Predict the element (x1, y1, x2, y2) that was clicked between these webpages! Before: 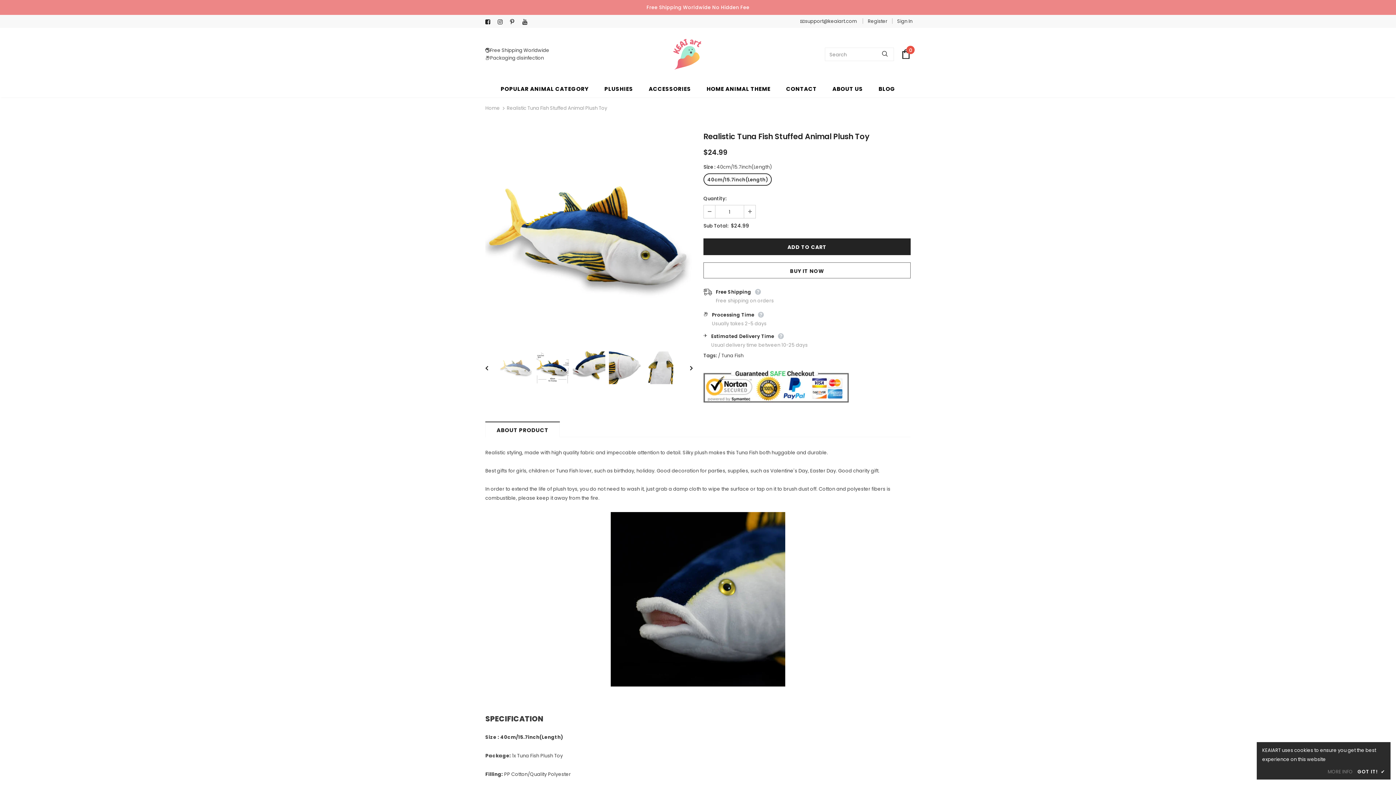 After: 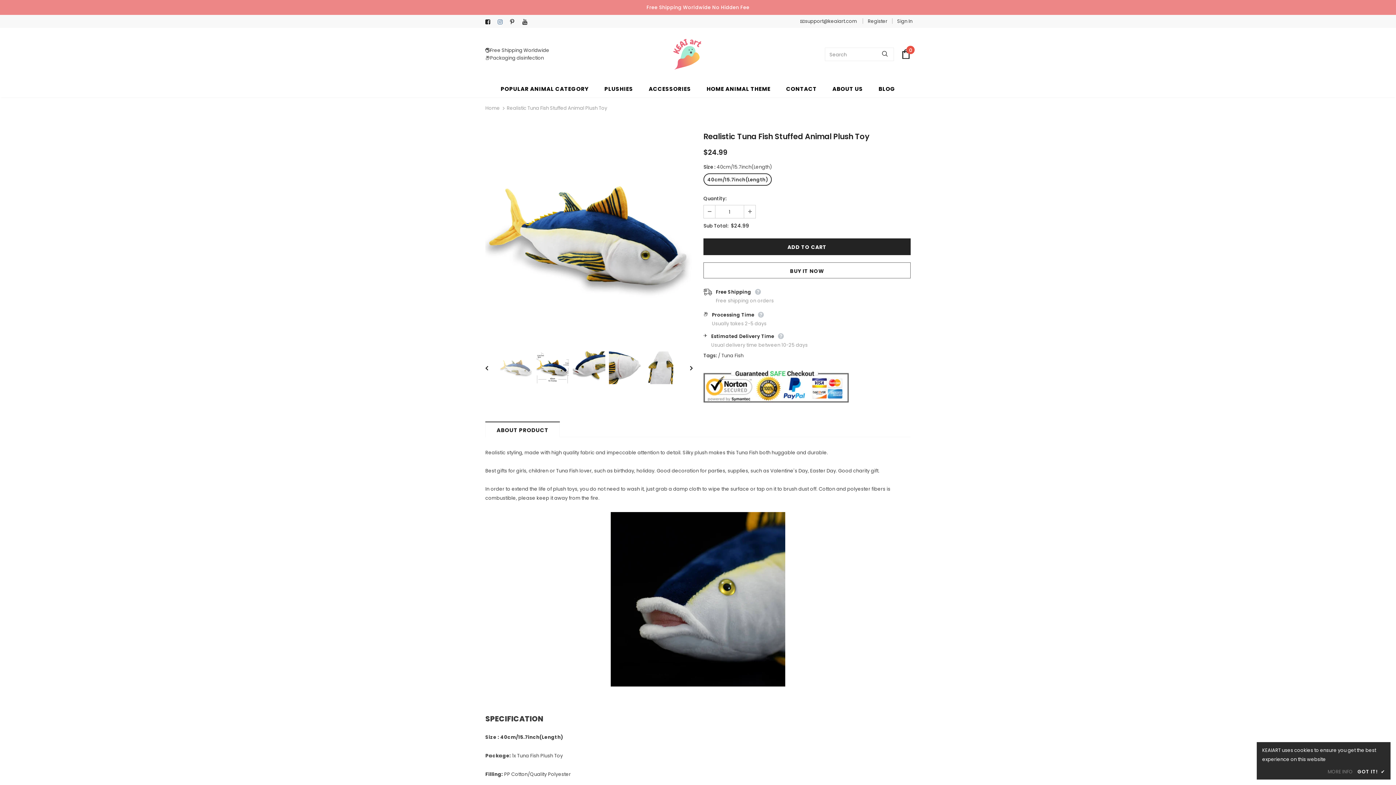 Action: bbox: (497, 17, 506, 26)